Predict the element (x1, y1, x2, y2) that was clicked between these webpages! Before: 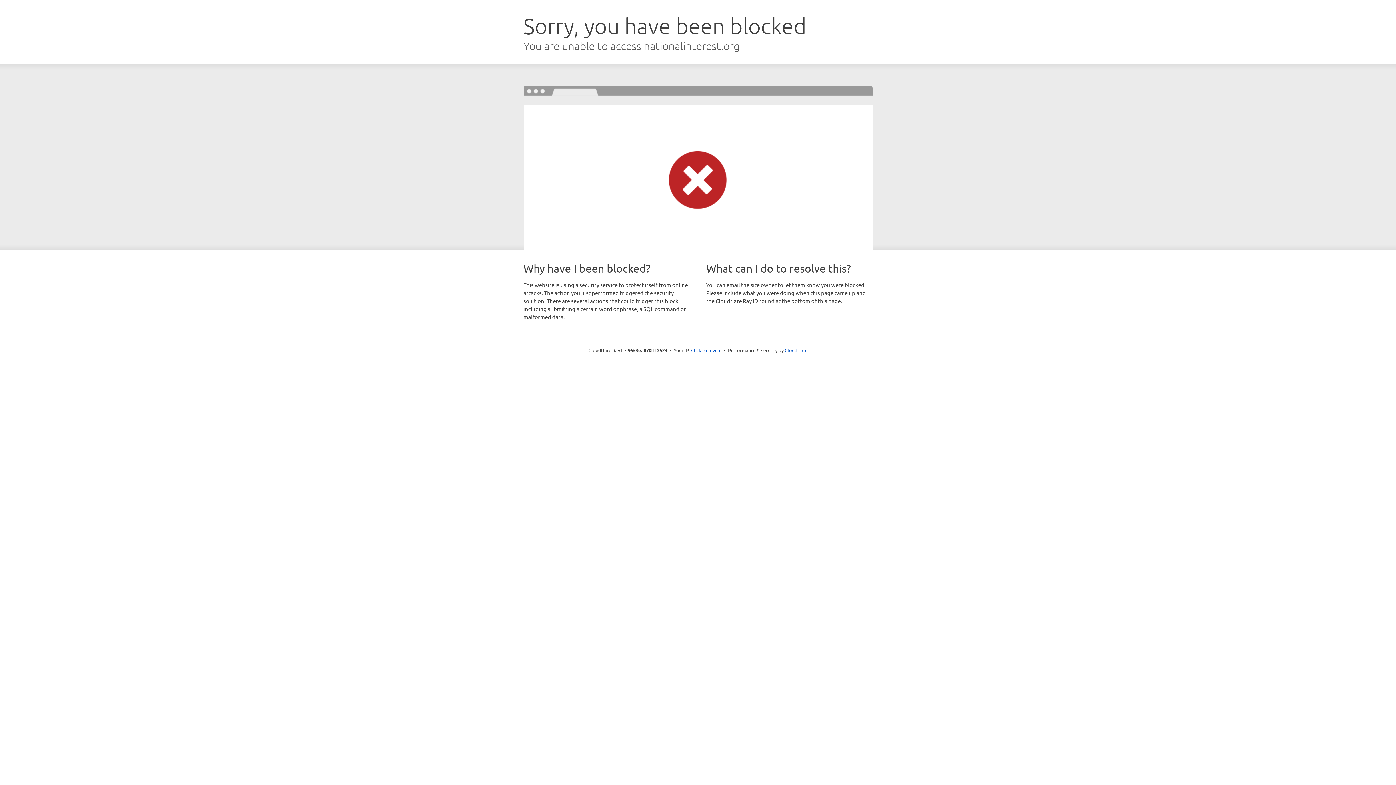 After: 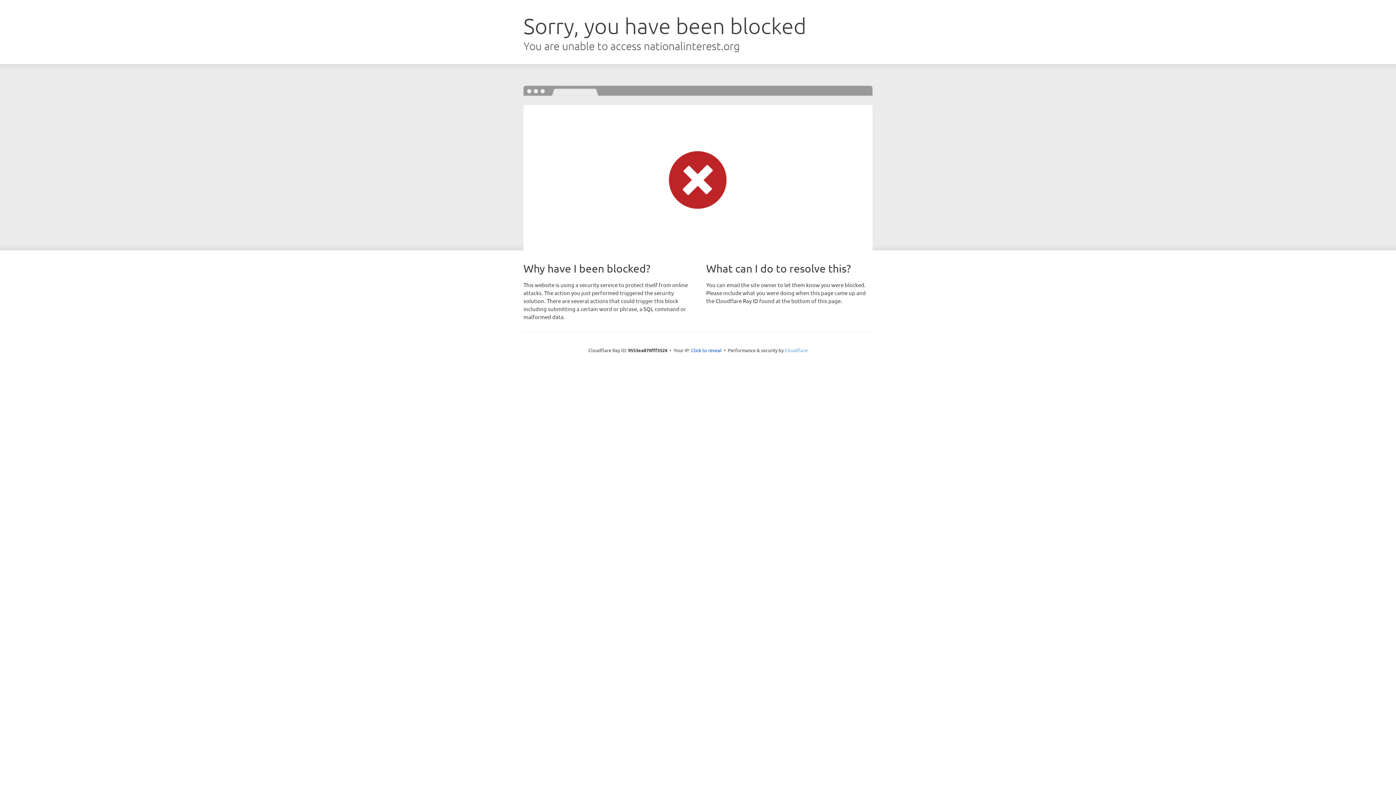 Action: label: Cloudflare bbox: (784, 347, 807, 353)